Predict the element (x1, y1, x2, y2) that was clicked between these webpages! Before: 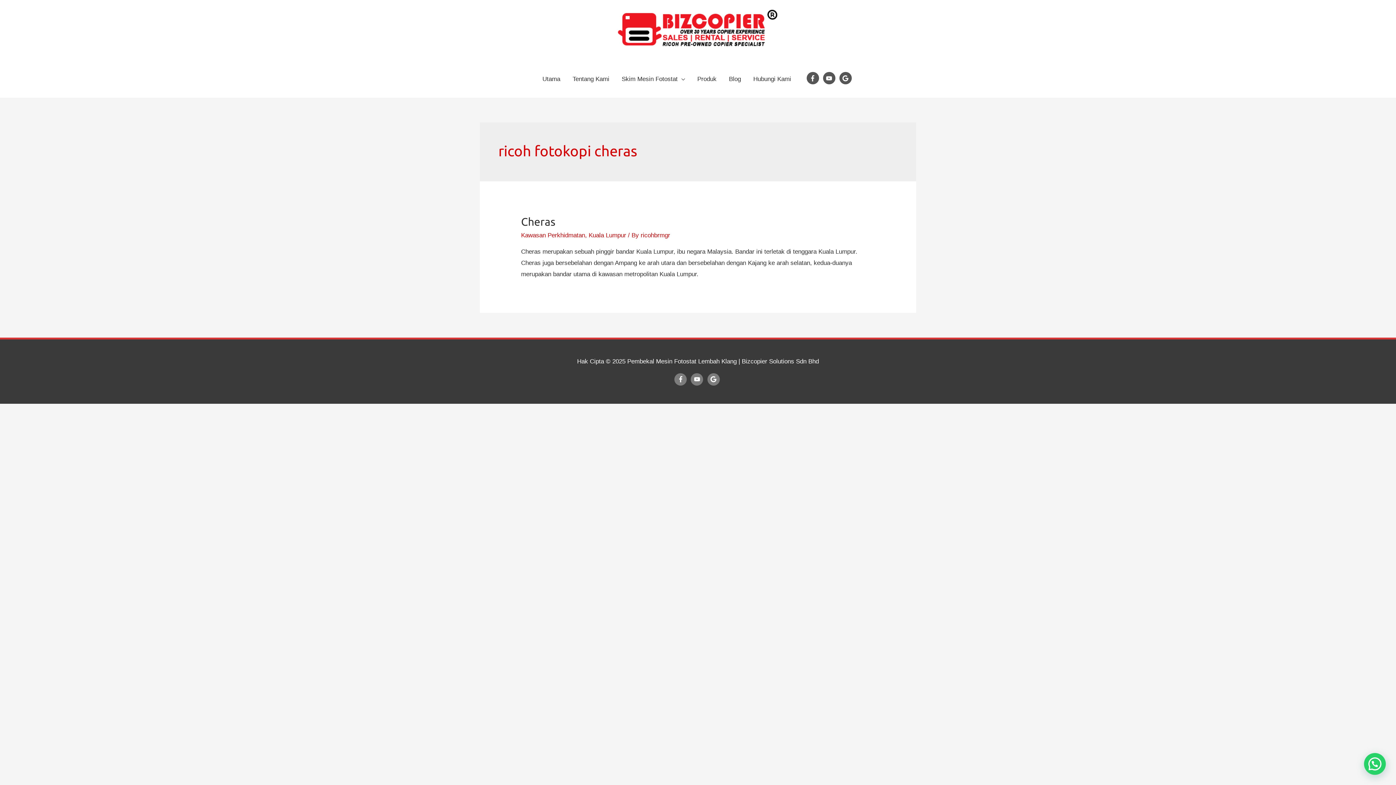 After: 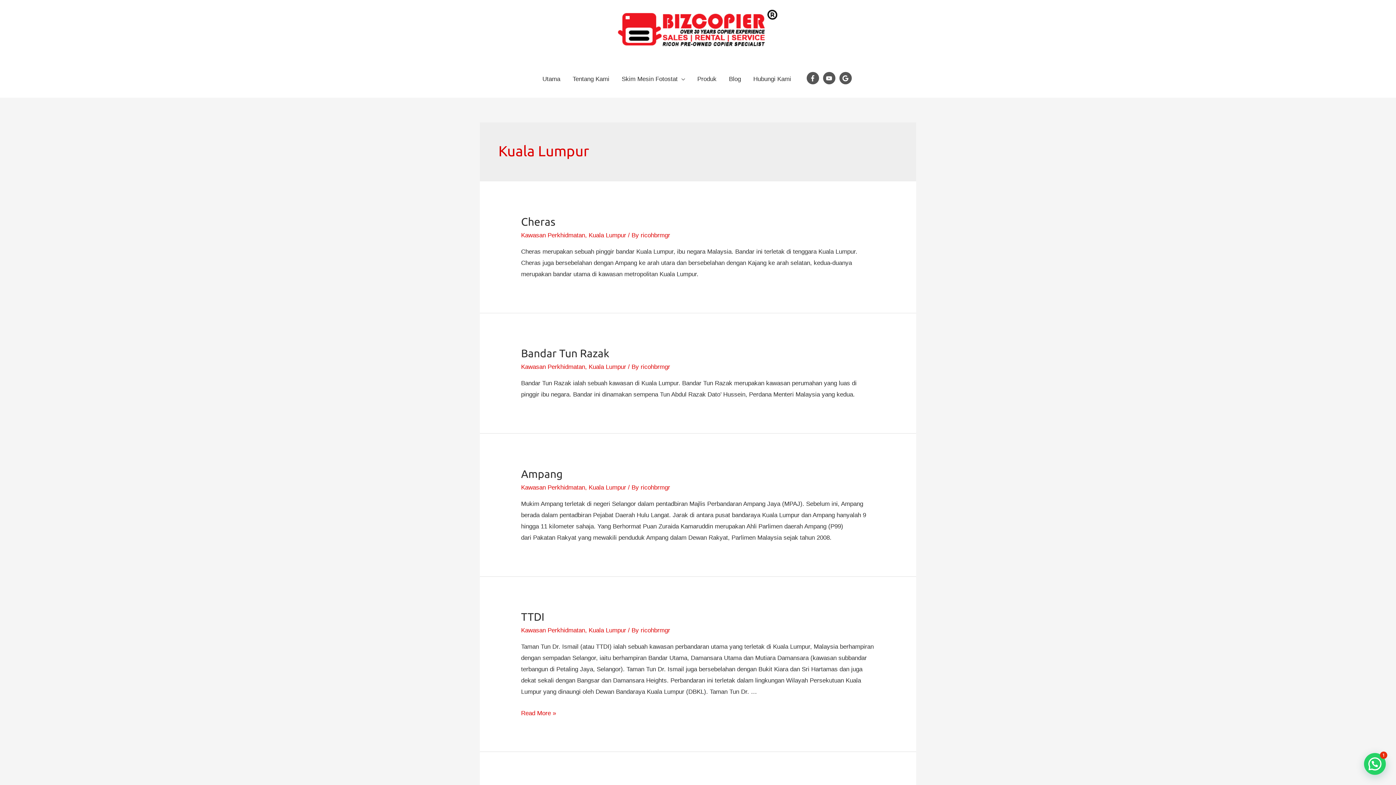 Action: label: Kuala Lumpur bbox: (588, 231, 626, 238)